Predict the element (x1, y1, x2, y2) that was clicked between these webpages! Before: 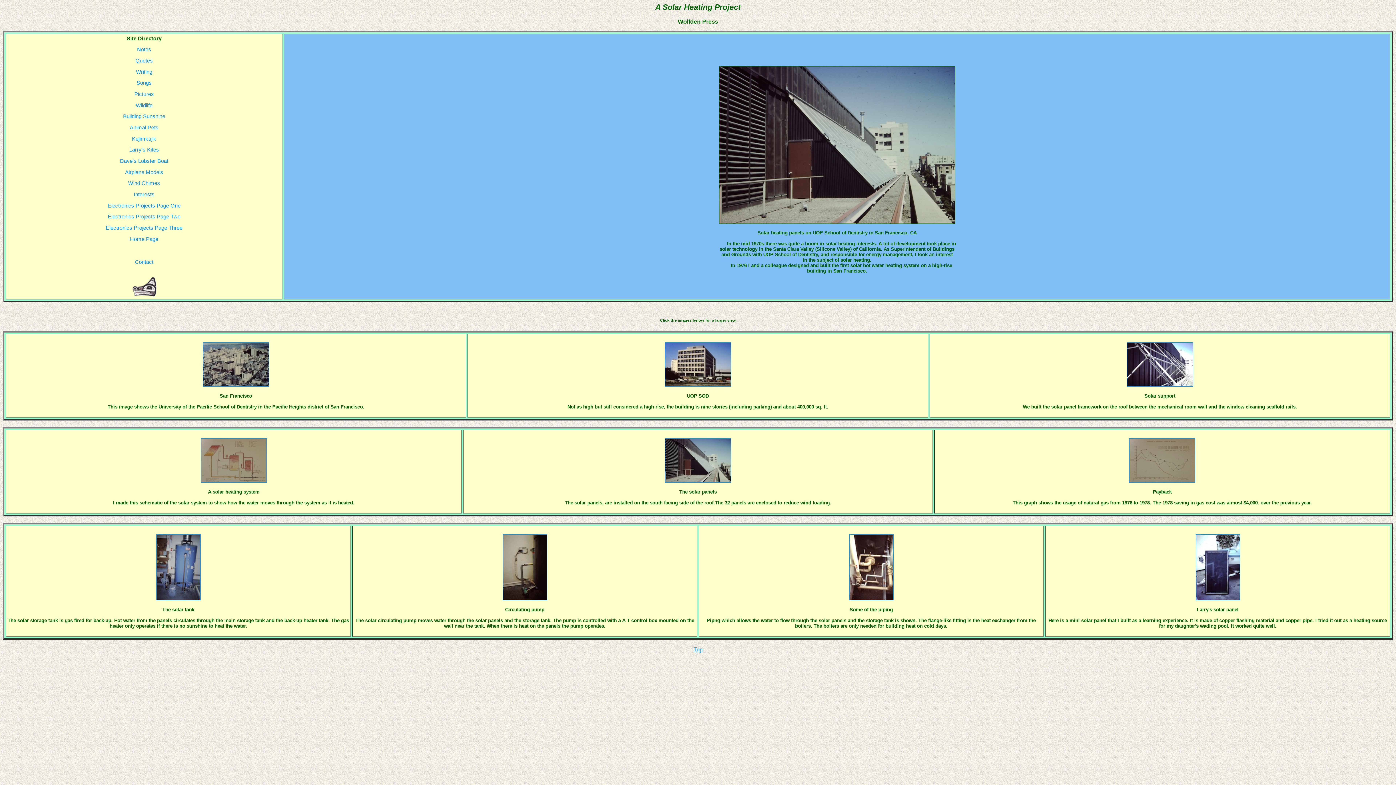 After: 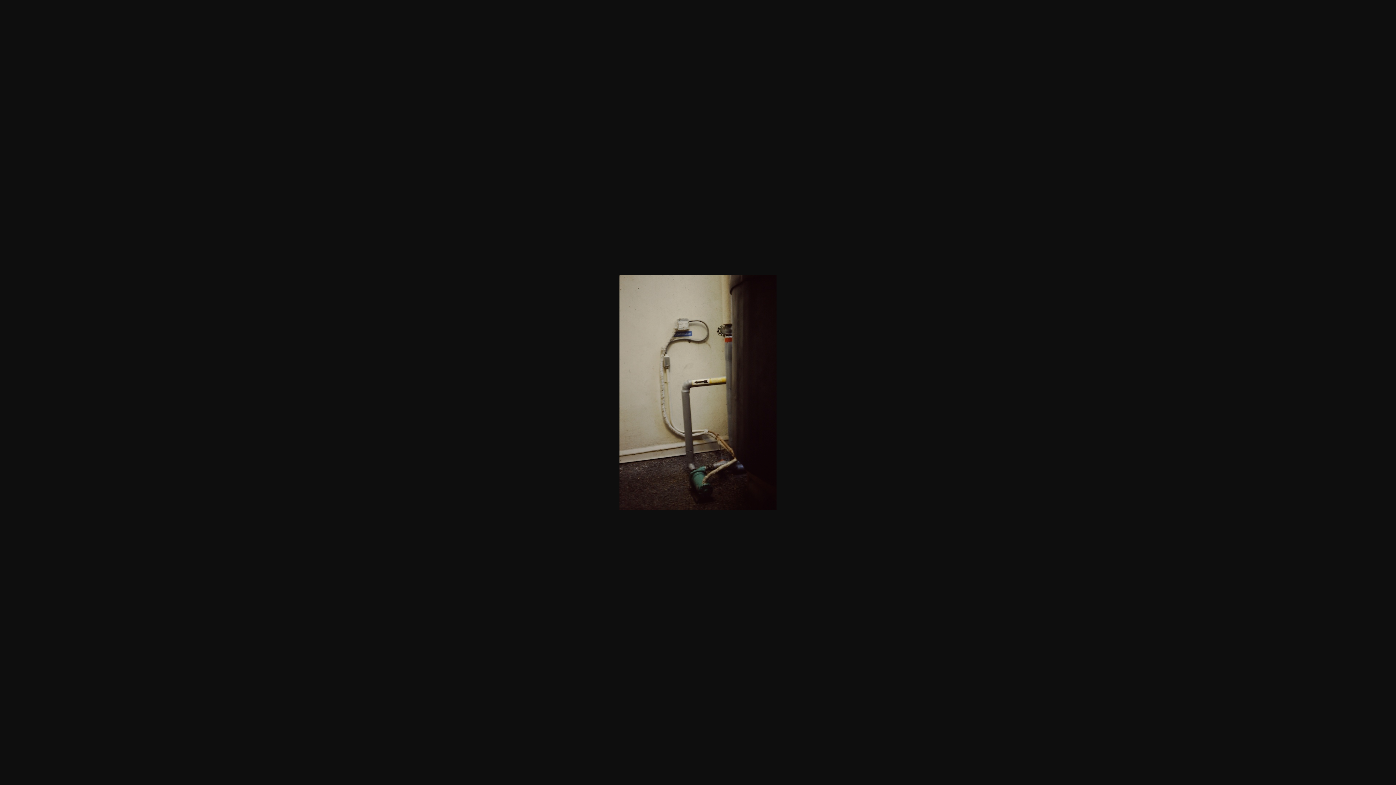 Action: bbox: (502, 595, 547, 601)